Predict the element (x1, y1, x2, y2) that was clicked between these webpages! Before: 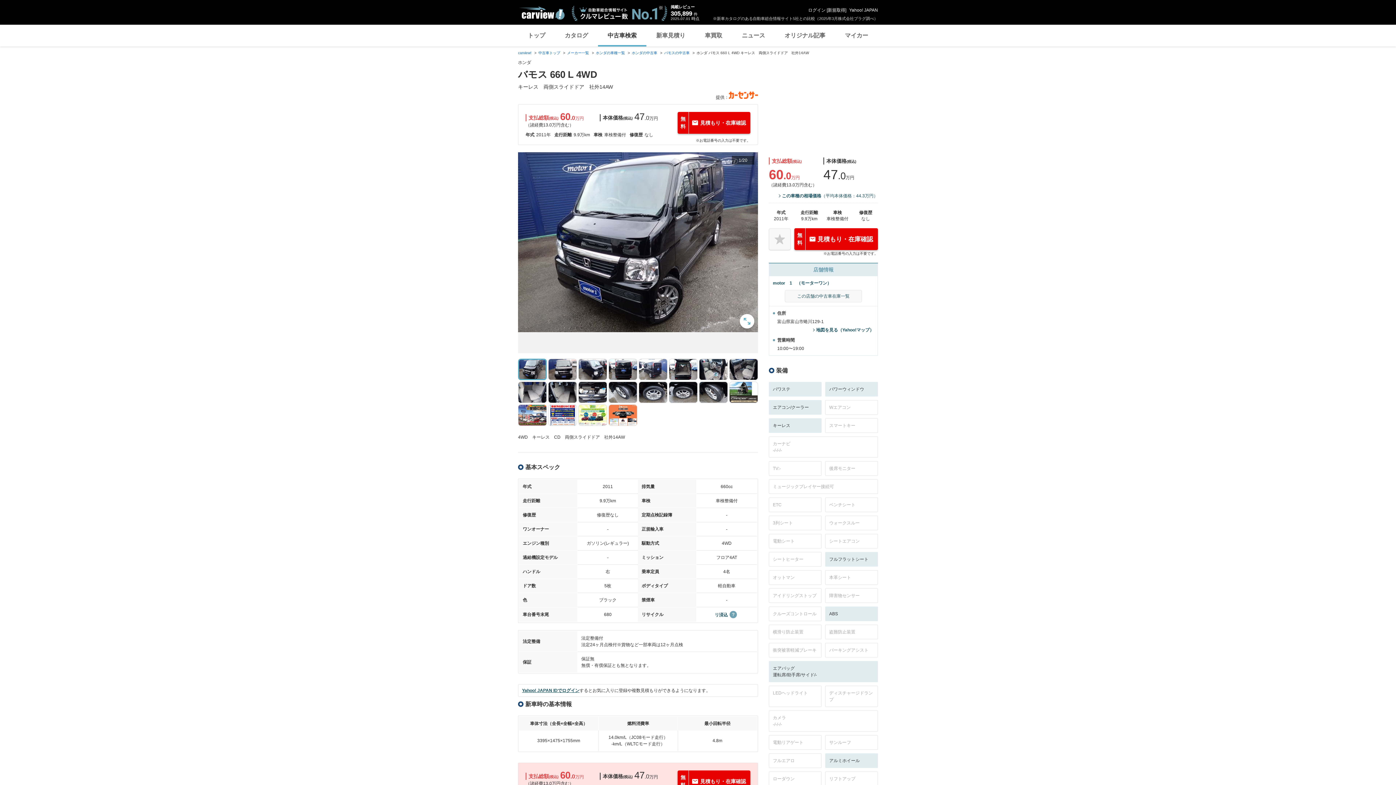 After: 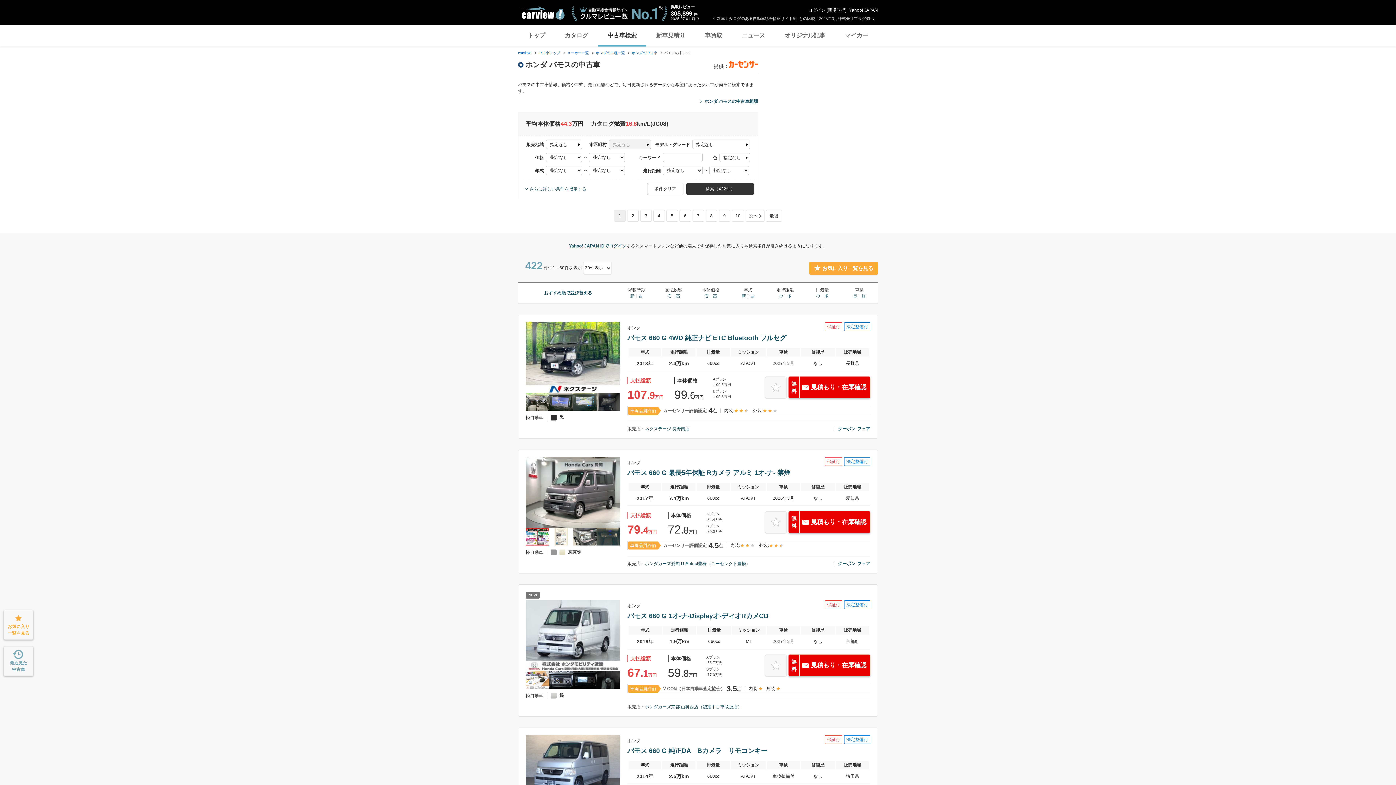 Action: label: バモスの中古車 bbox: (664, 50, 689, 54)